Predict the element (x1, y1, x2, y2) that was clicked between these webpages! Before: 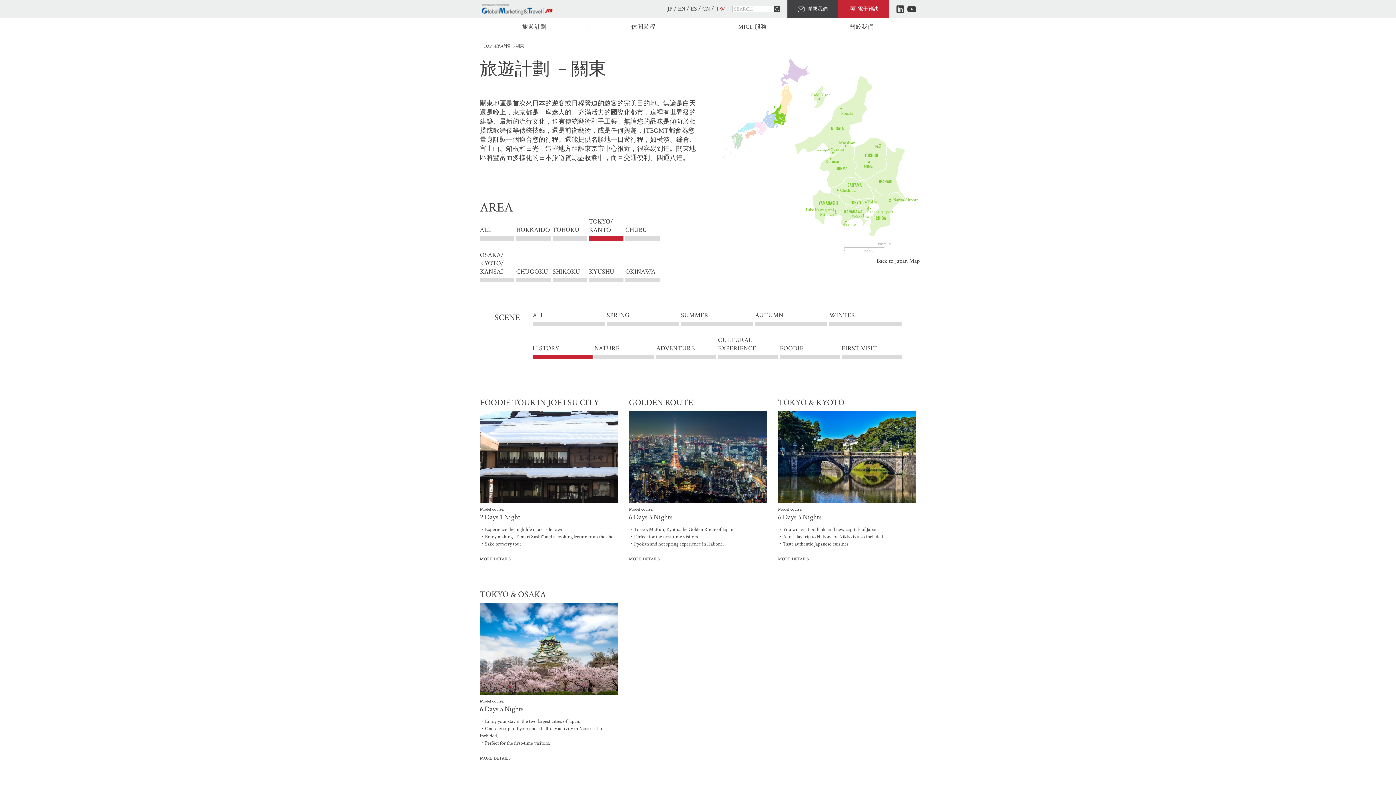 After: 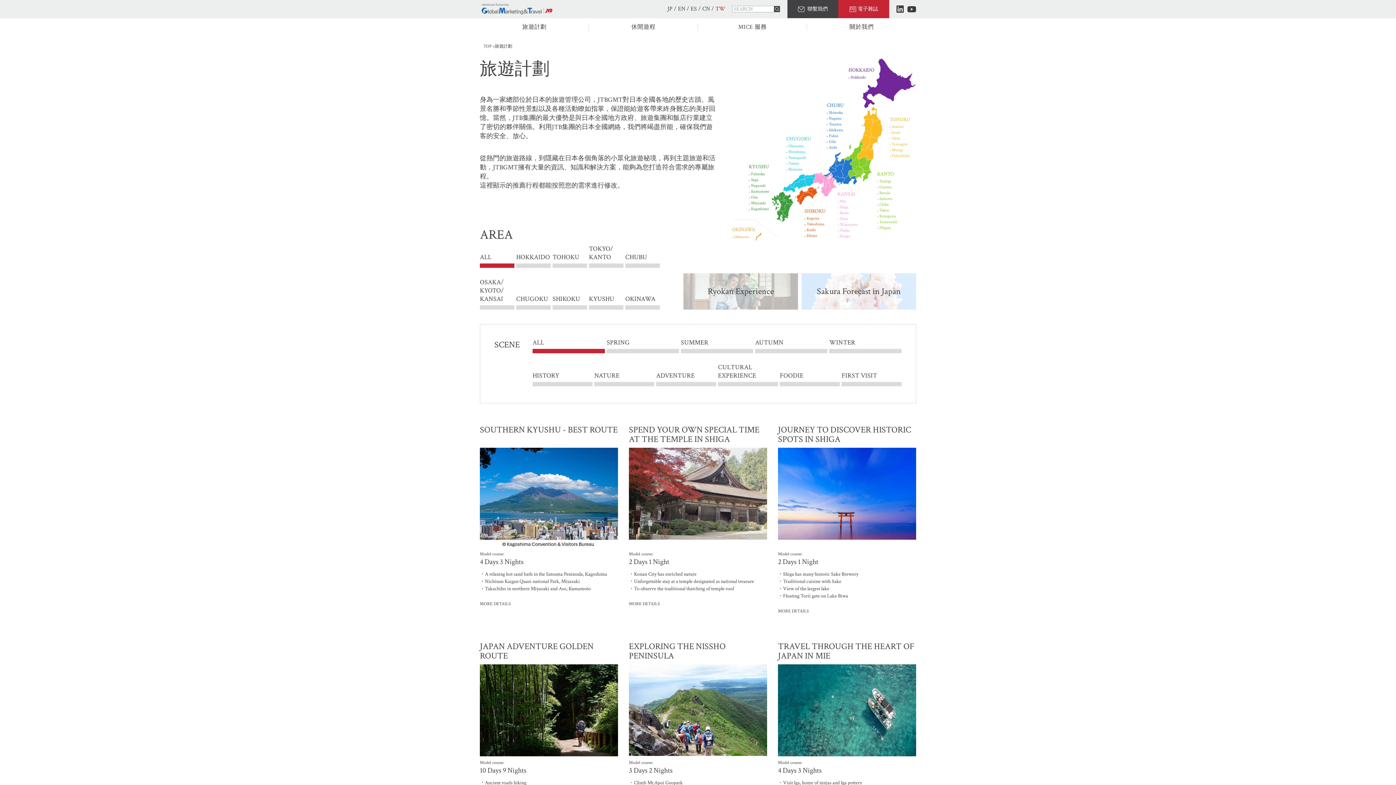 Action: label: ALL bbox: (480, 226, 514, 240)